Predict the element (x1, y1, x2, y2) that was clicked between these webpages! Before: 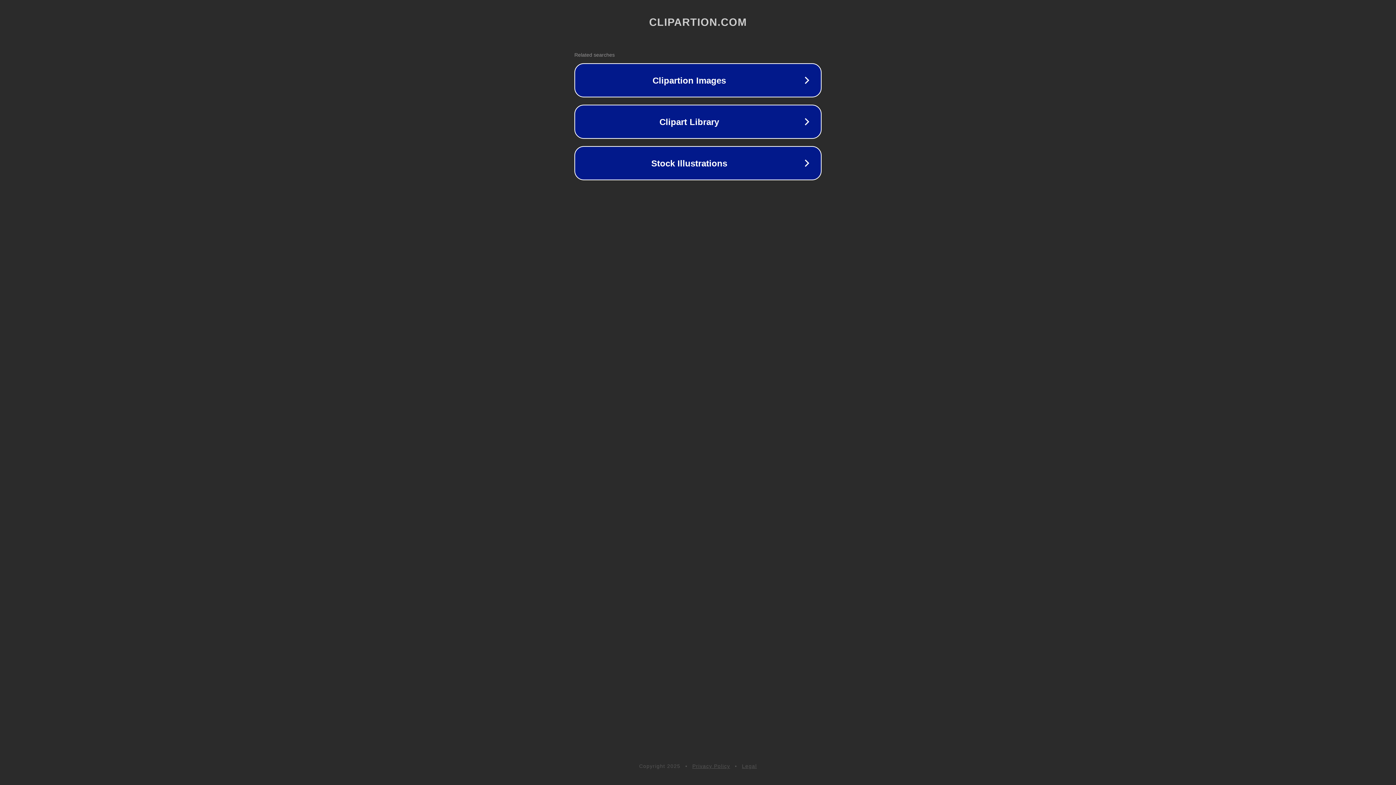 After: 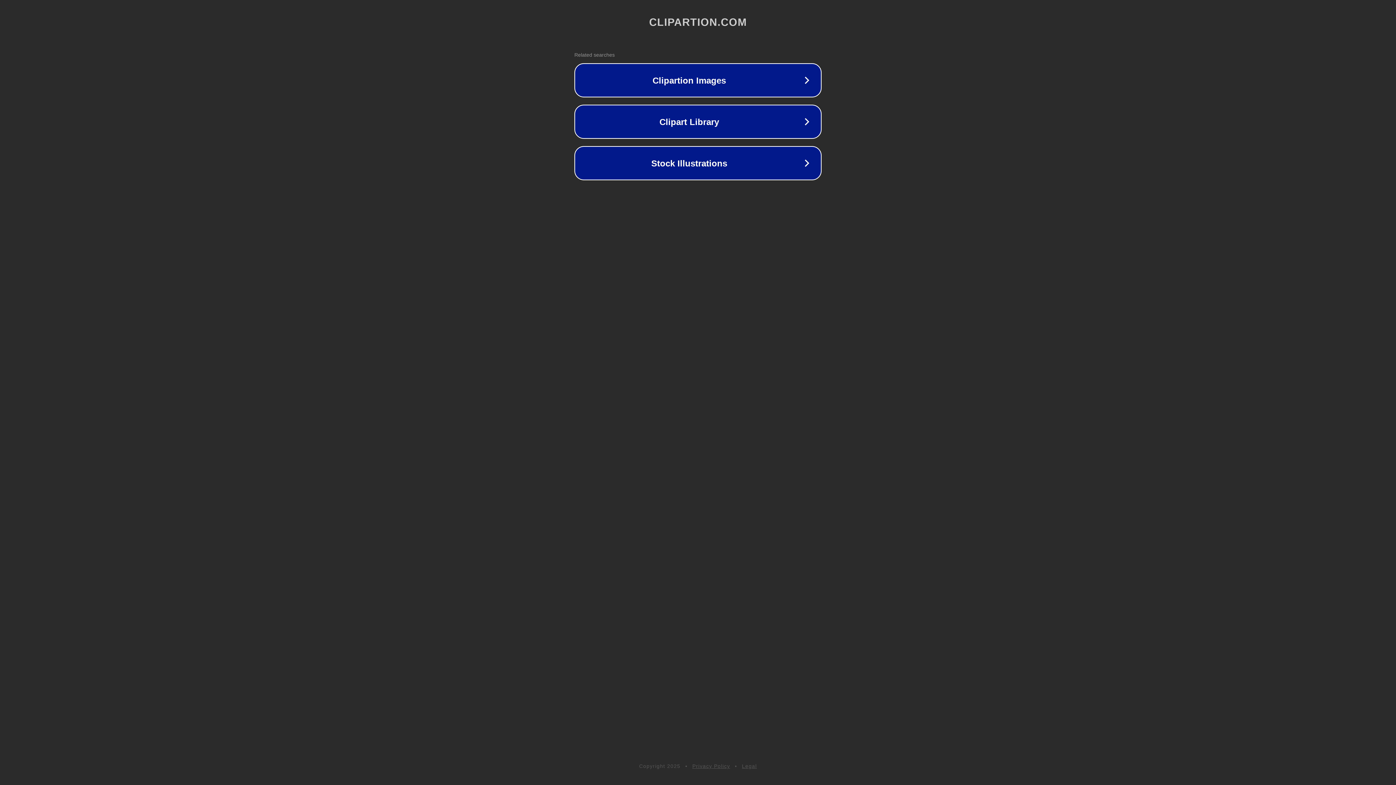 Action: bbox: (742, 763, 757, 769) label: Legal